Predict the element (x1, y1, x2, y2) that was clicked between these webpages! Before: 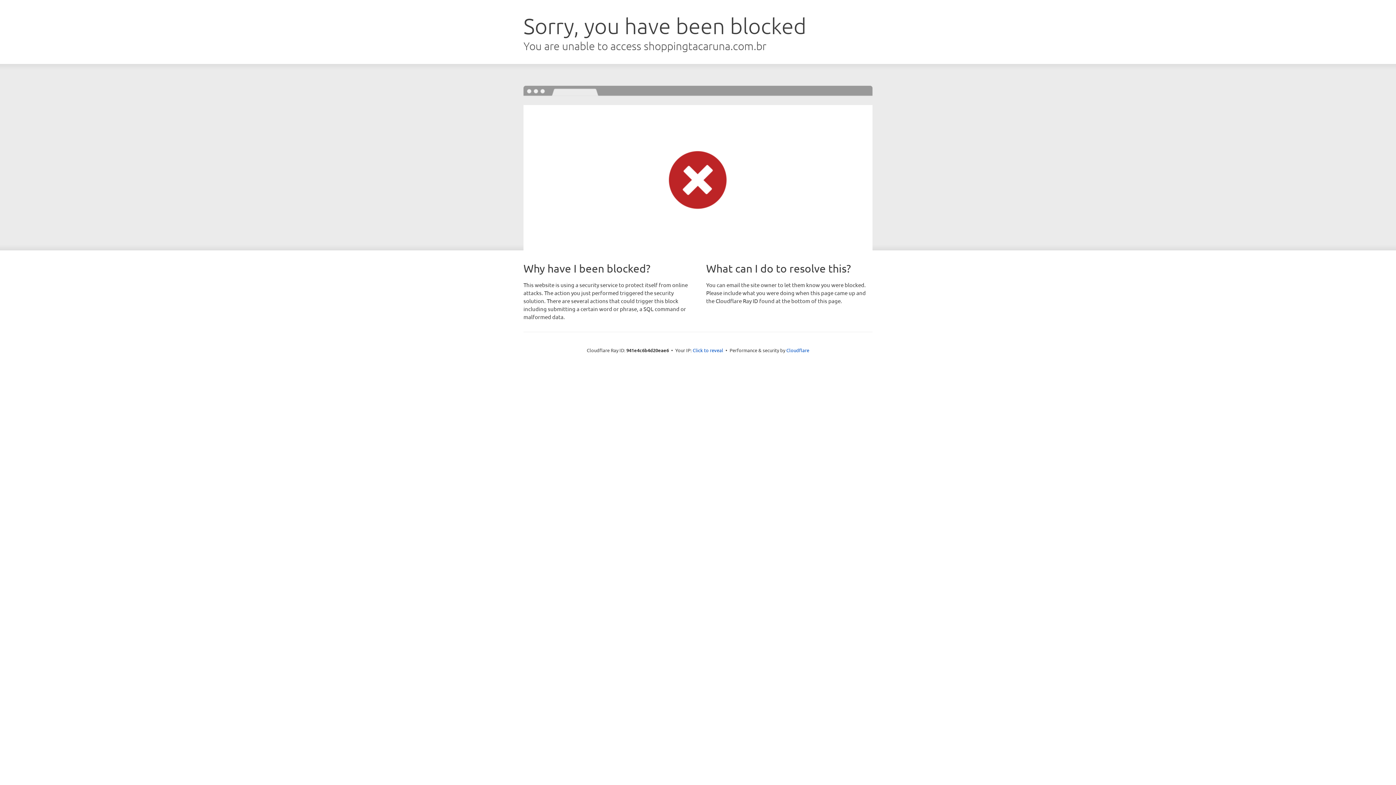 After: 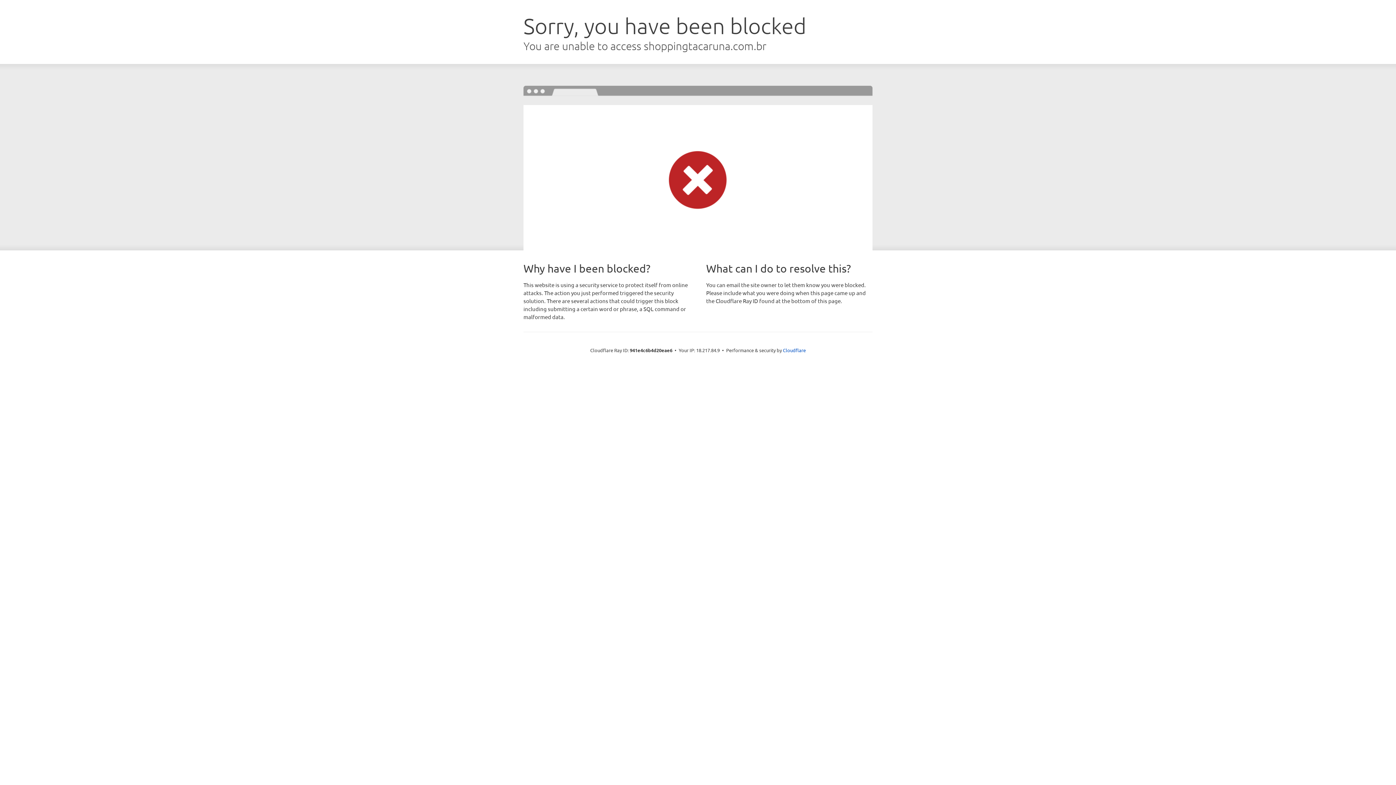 Action: bbox: (692, 346, 723, 353) label: Click to reveal